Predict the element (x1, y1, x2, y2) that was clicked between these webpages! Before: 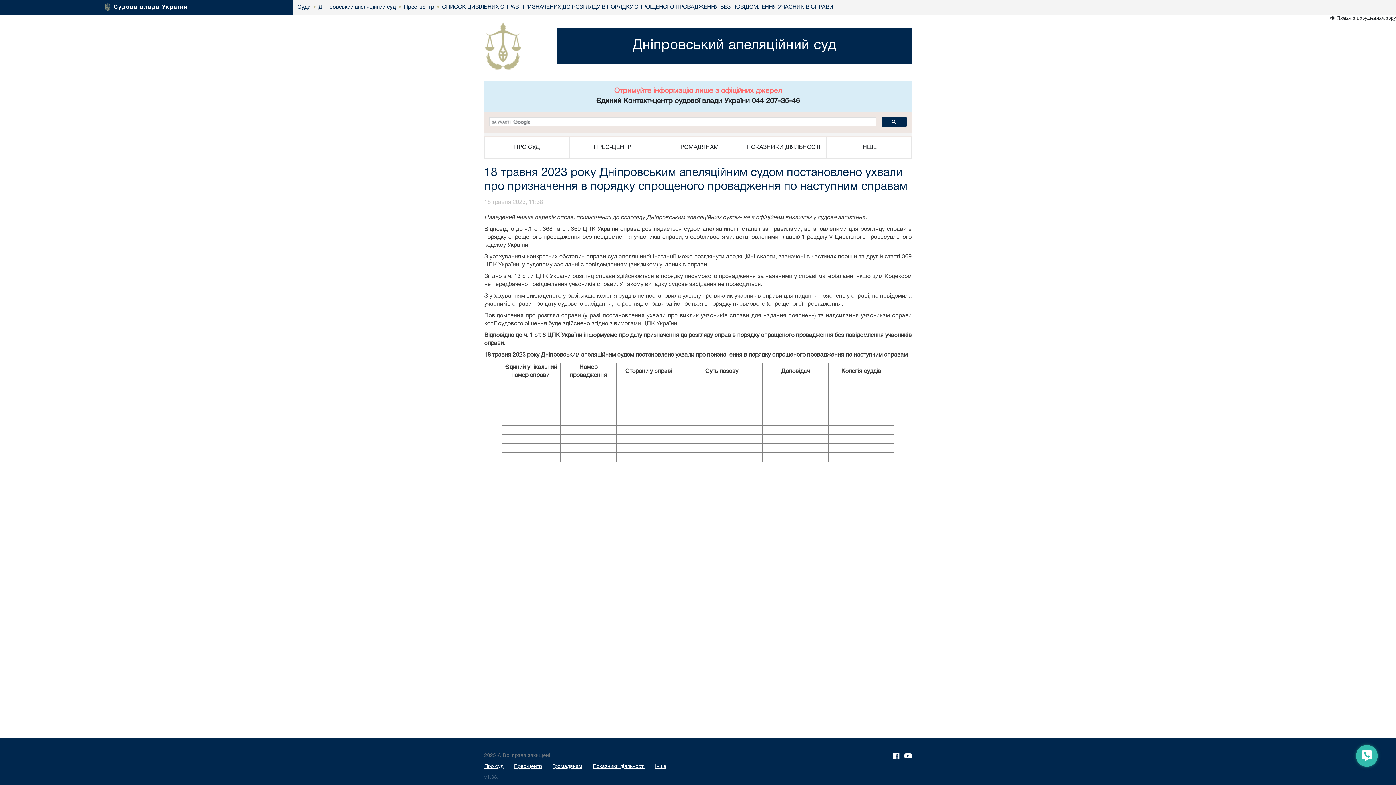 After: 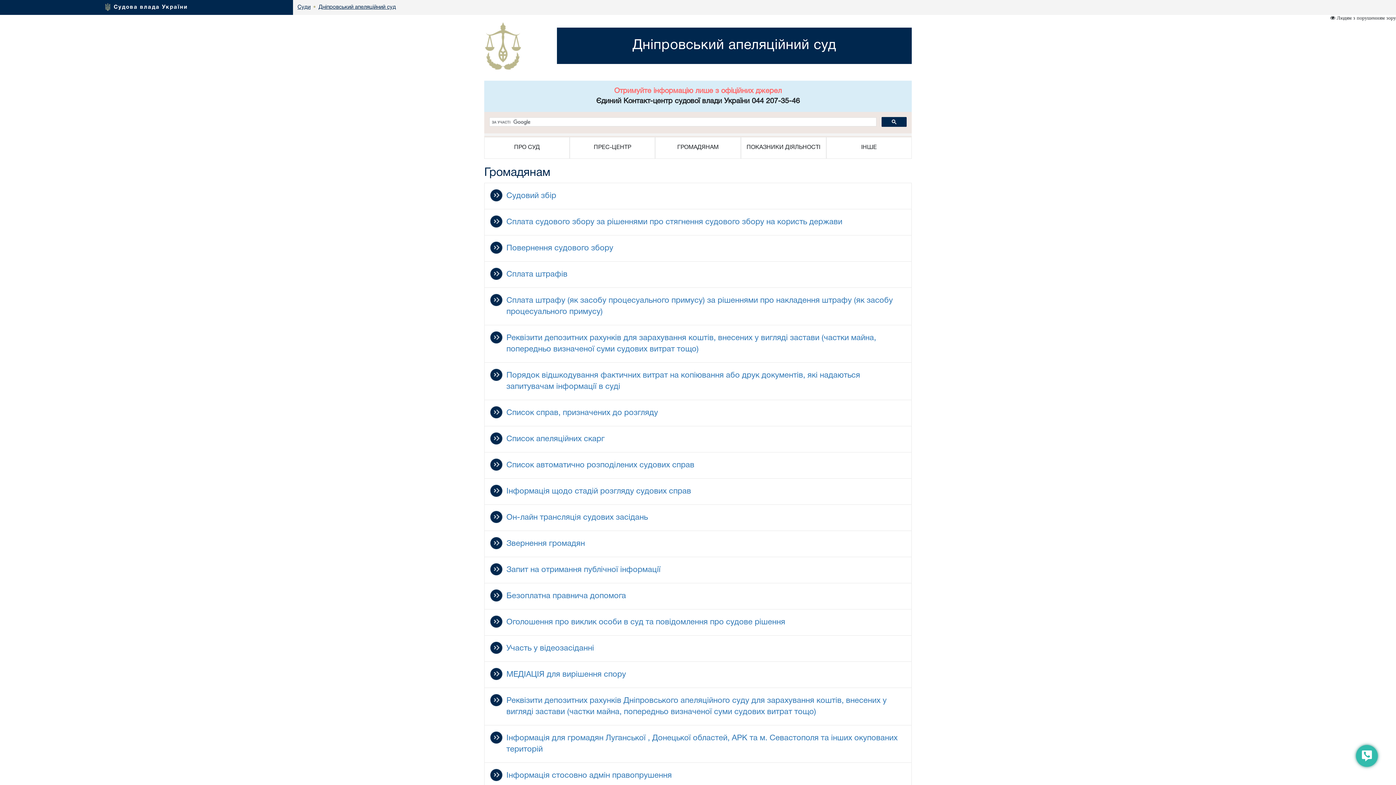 Action: bbox: (552, 764, 582, 769) label: Громадянам